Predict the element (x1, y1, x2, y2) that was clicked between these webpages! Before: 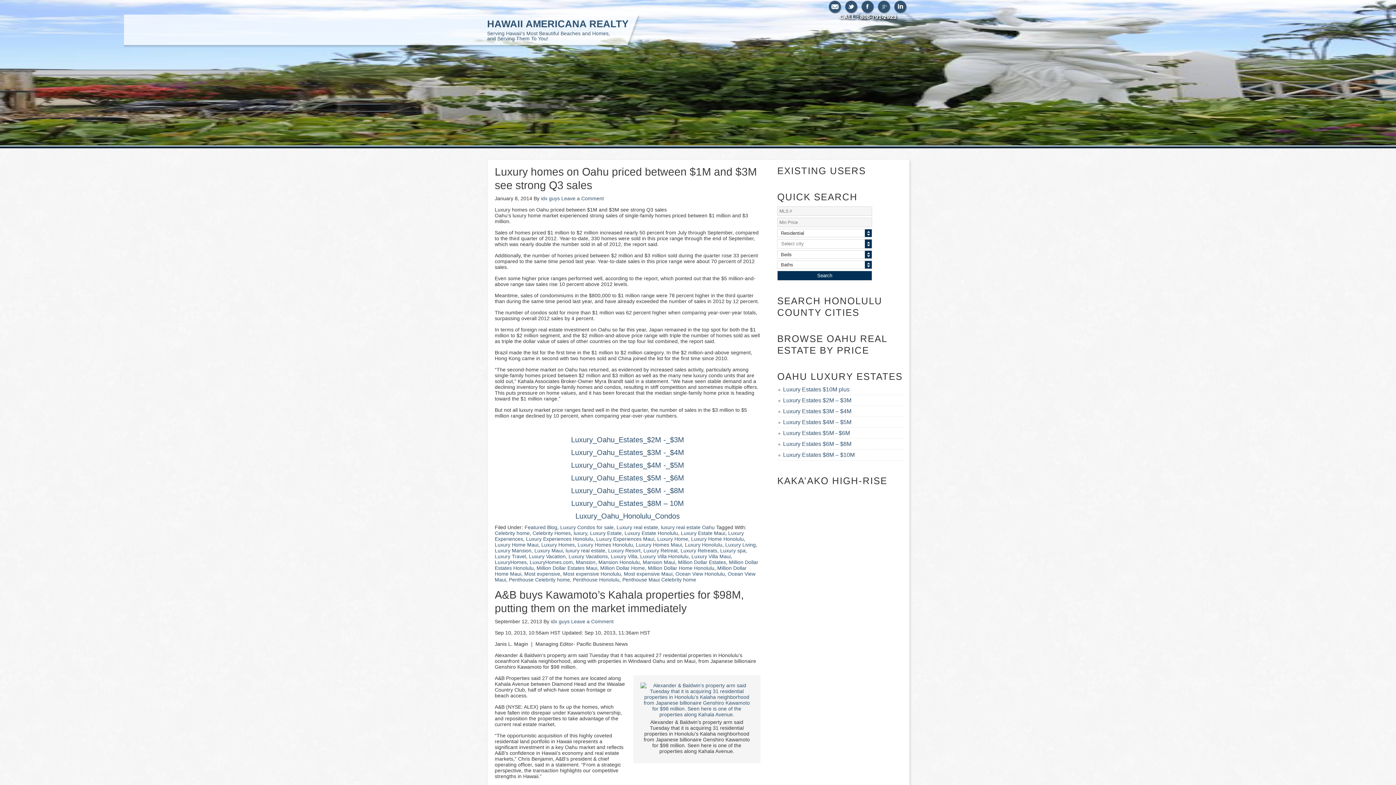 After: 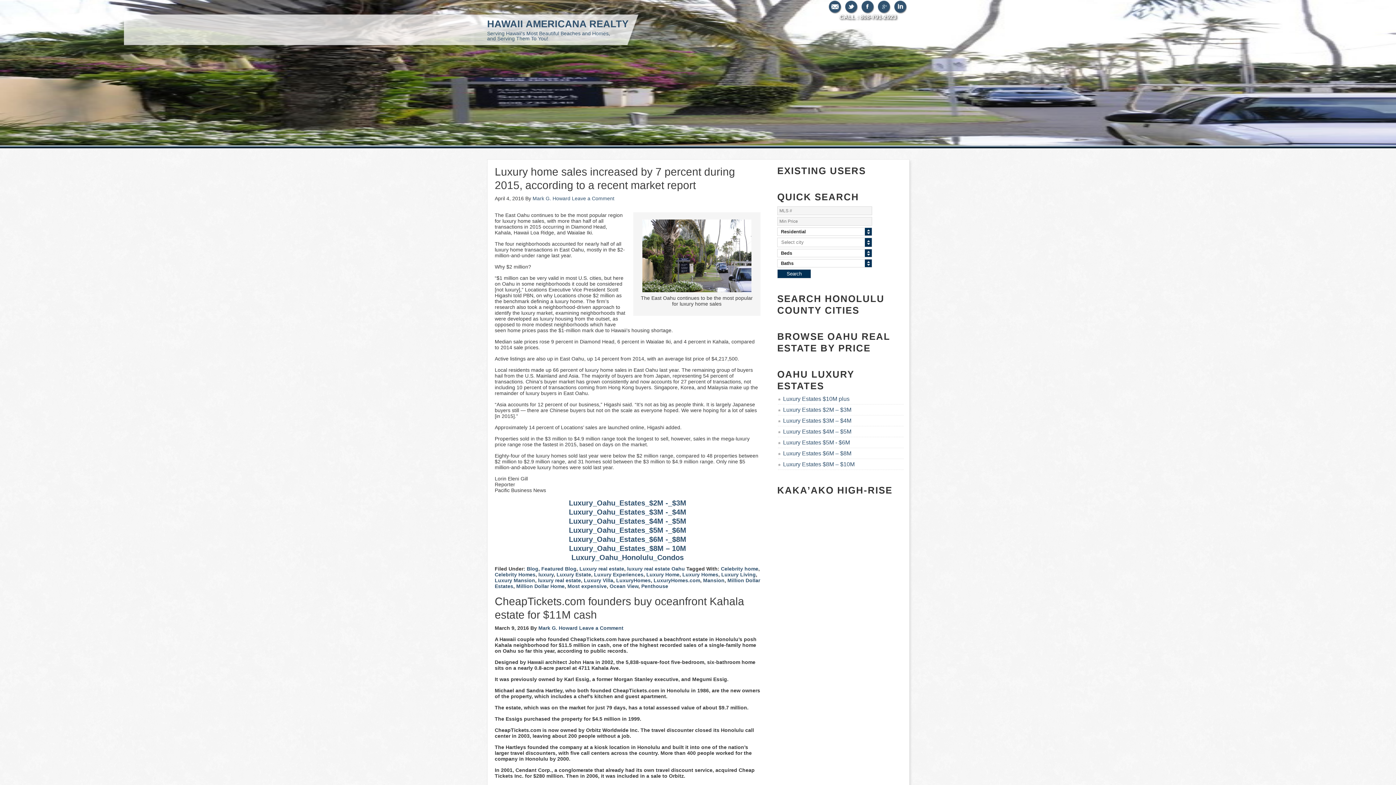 Action: bbox: (661, 524, 714, 530) label: luxury real estate Oahu